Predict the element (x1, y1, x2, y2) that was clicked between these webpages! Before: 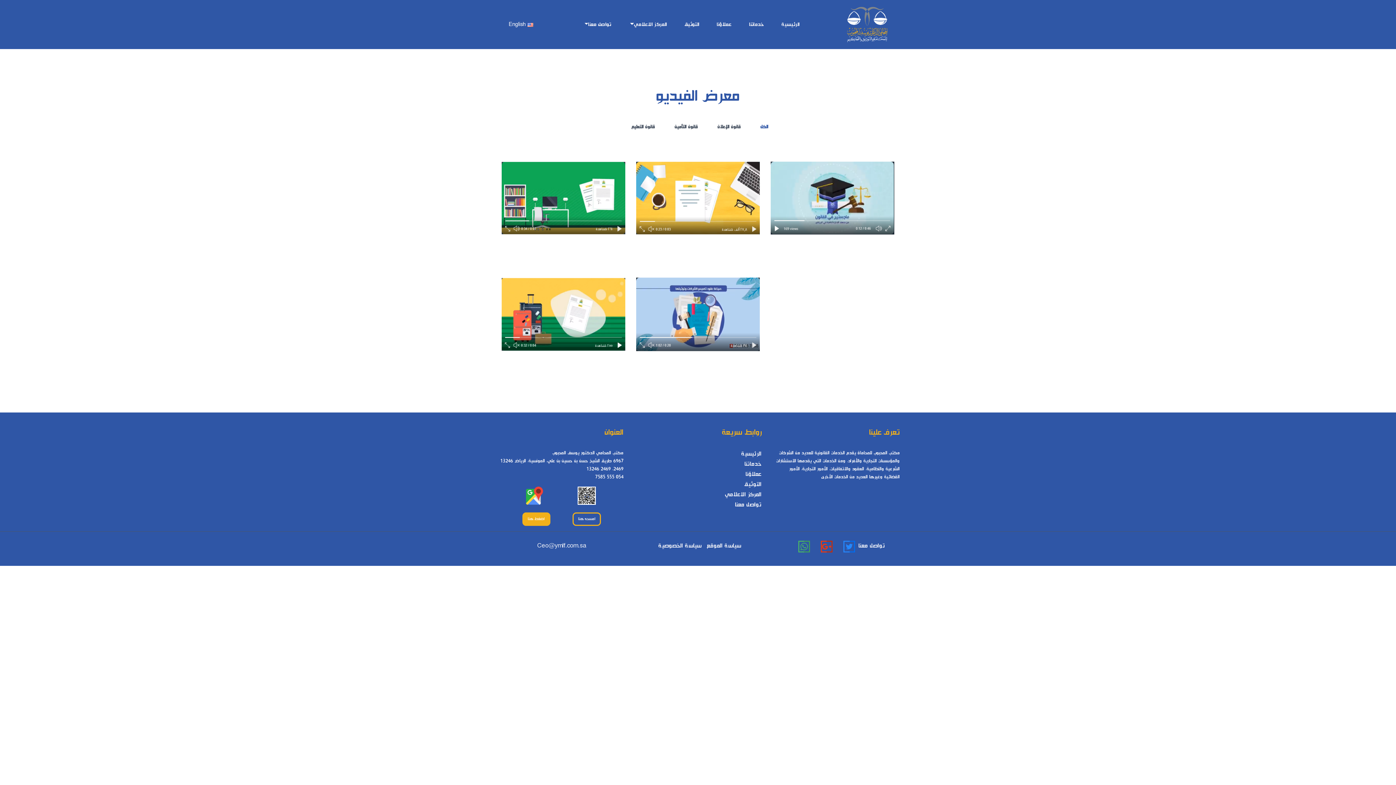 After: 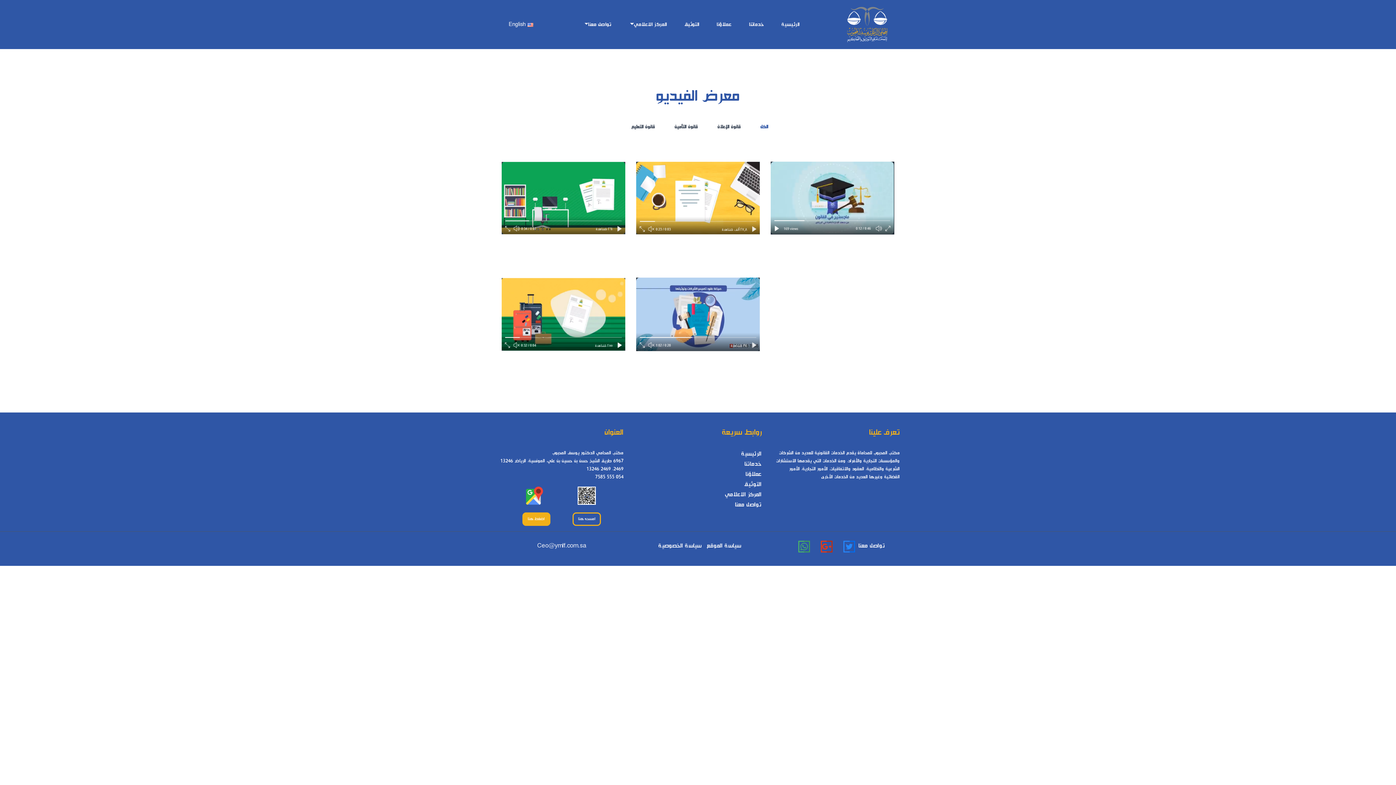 Action: bbox: (658, 542, 701, 549) label: سياسة الخصوصية